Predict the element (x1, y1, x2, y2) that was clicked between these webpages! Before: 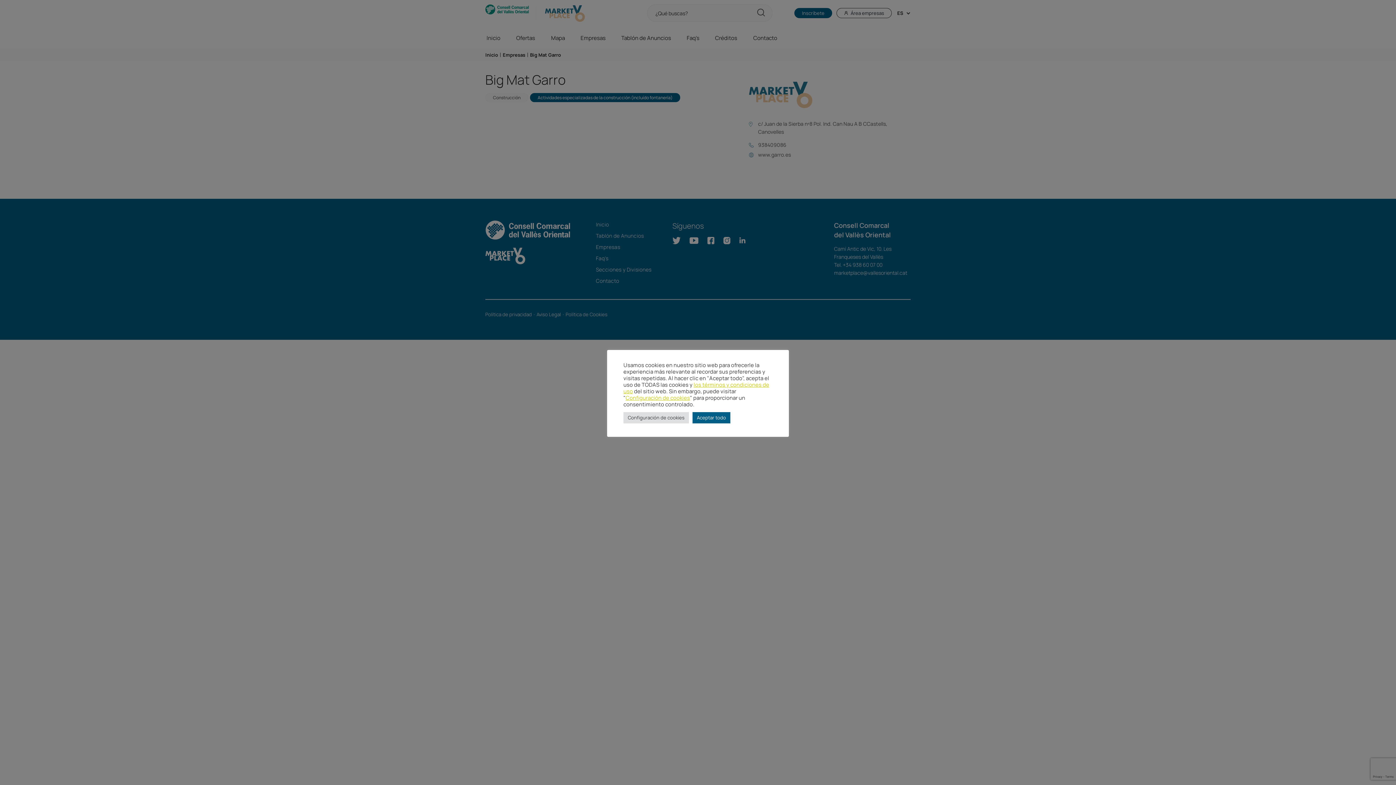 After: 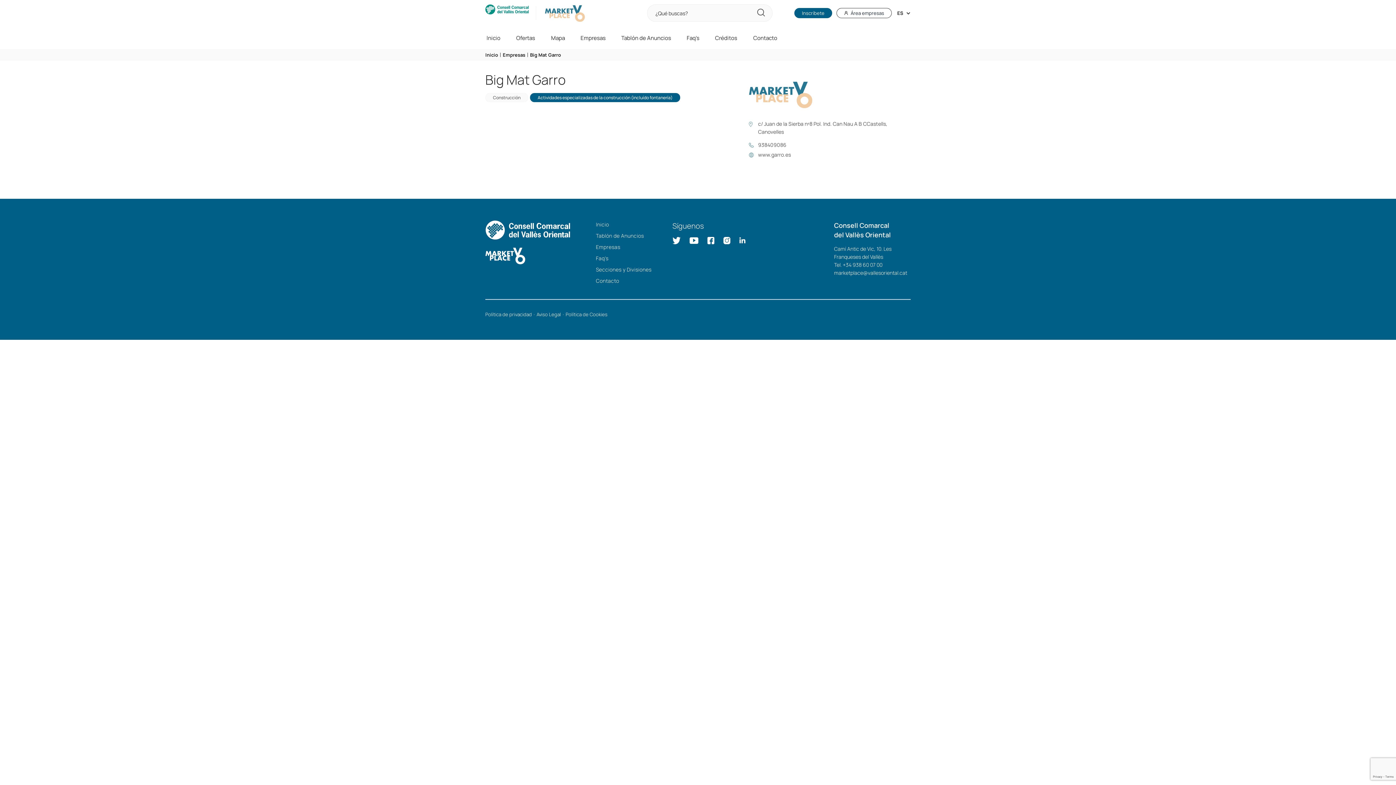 Action: label: Aceptar todo bbox: (692, 412, 730, 423)